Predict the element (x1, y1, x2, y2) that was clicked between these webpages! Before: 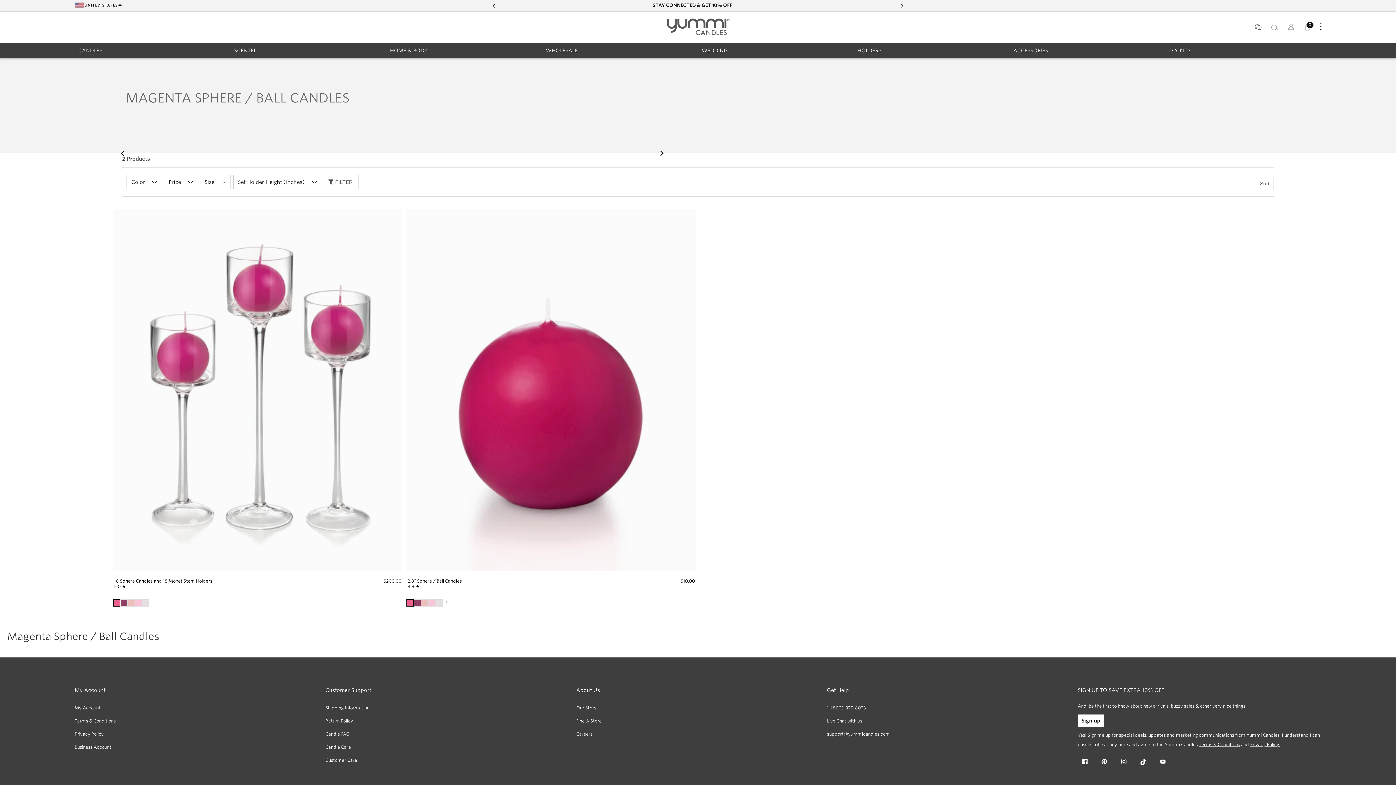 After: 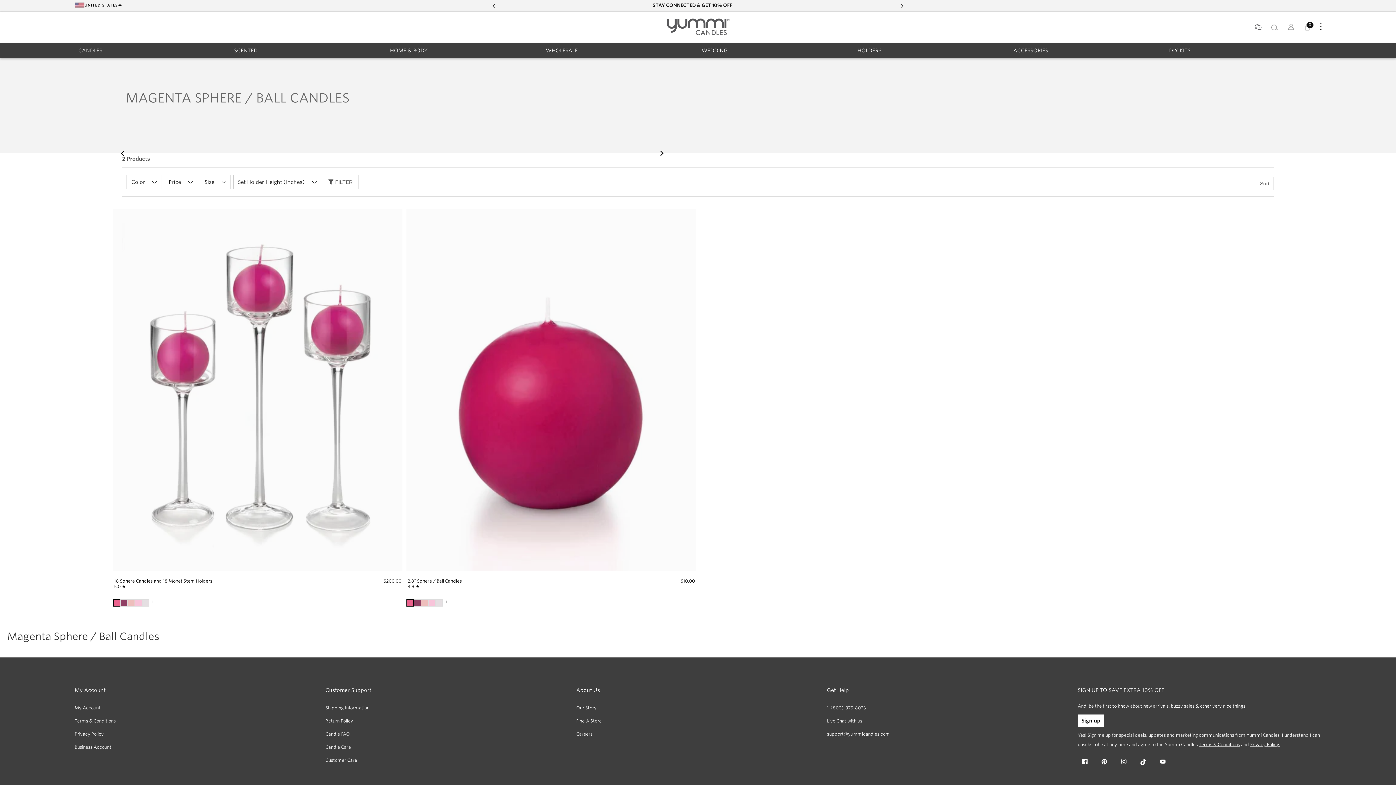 Action: bbox: (1078, 715, 1104, 727) label: Sign up